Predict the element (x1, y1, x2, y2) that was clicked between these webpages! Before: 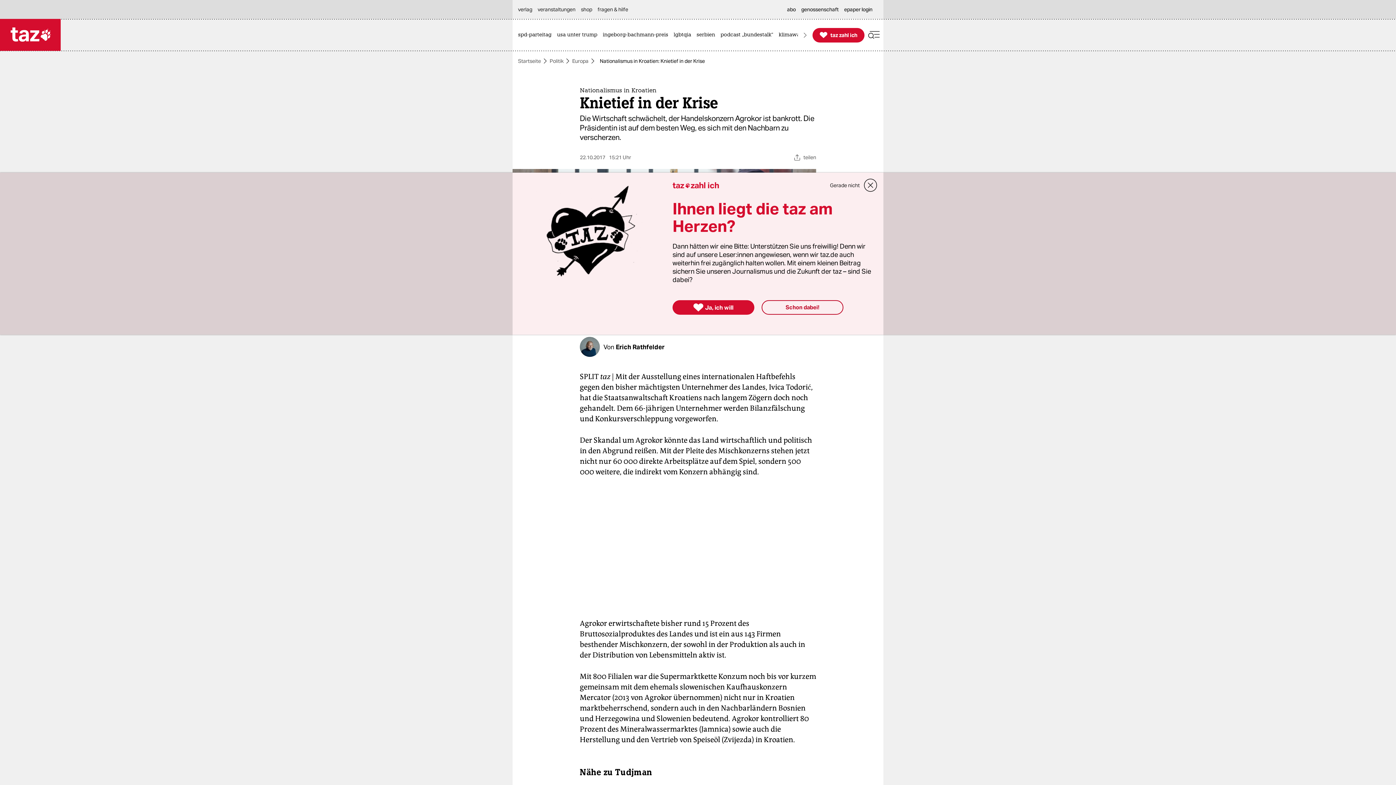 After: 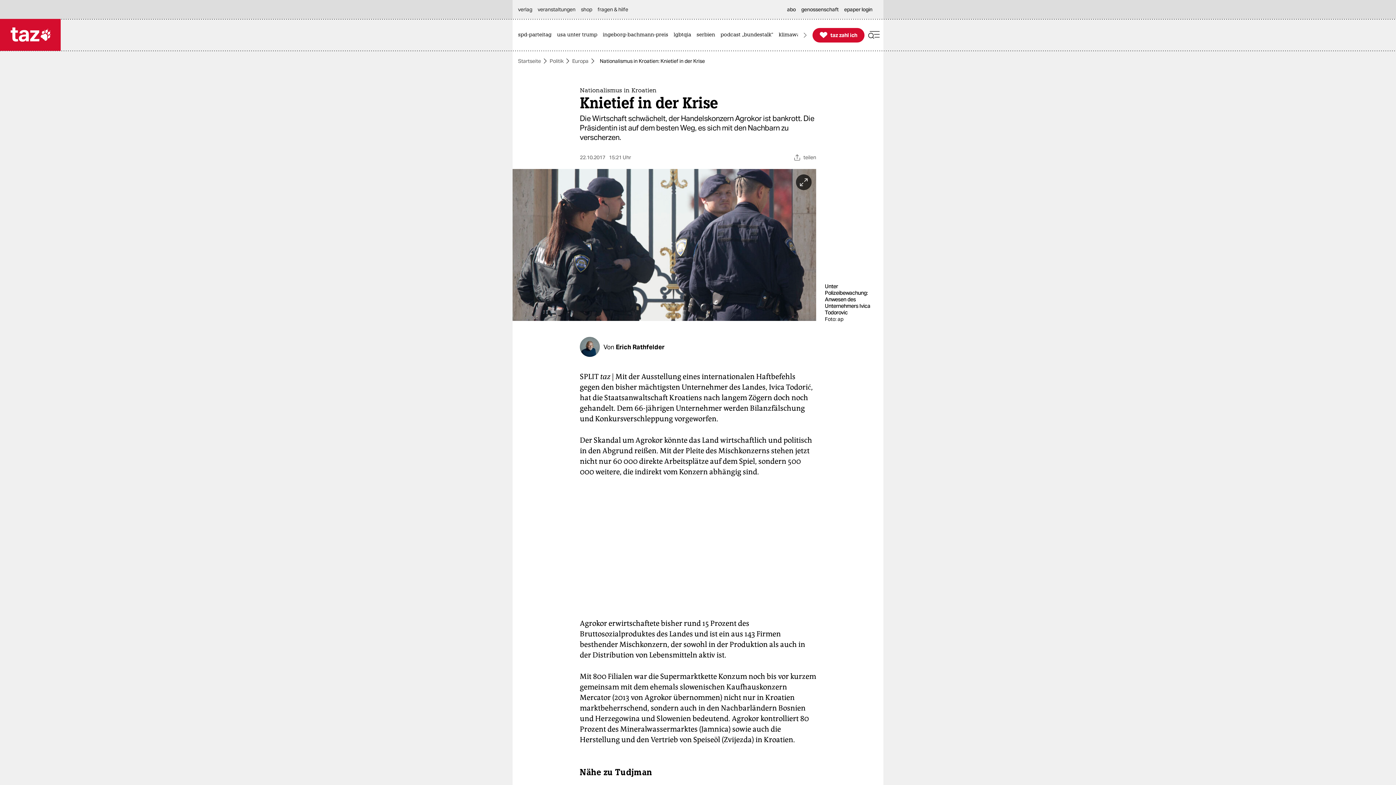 Action: bbox: (761, 300, 843, 314) label: Schon dabei!